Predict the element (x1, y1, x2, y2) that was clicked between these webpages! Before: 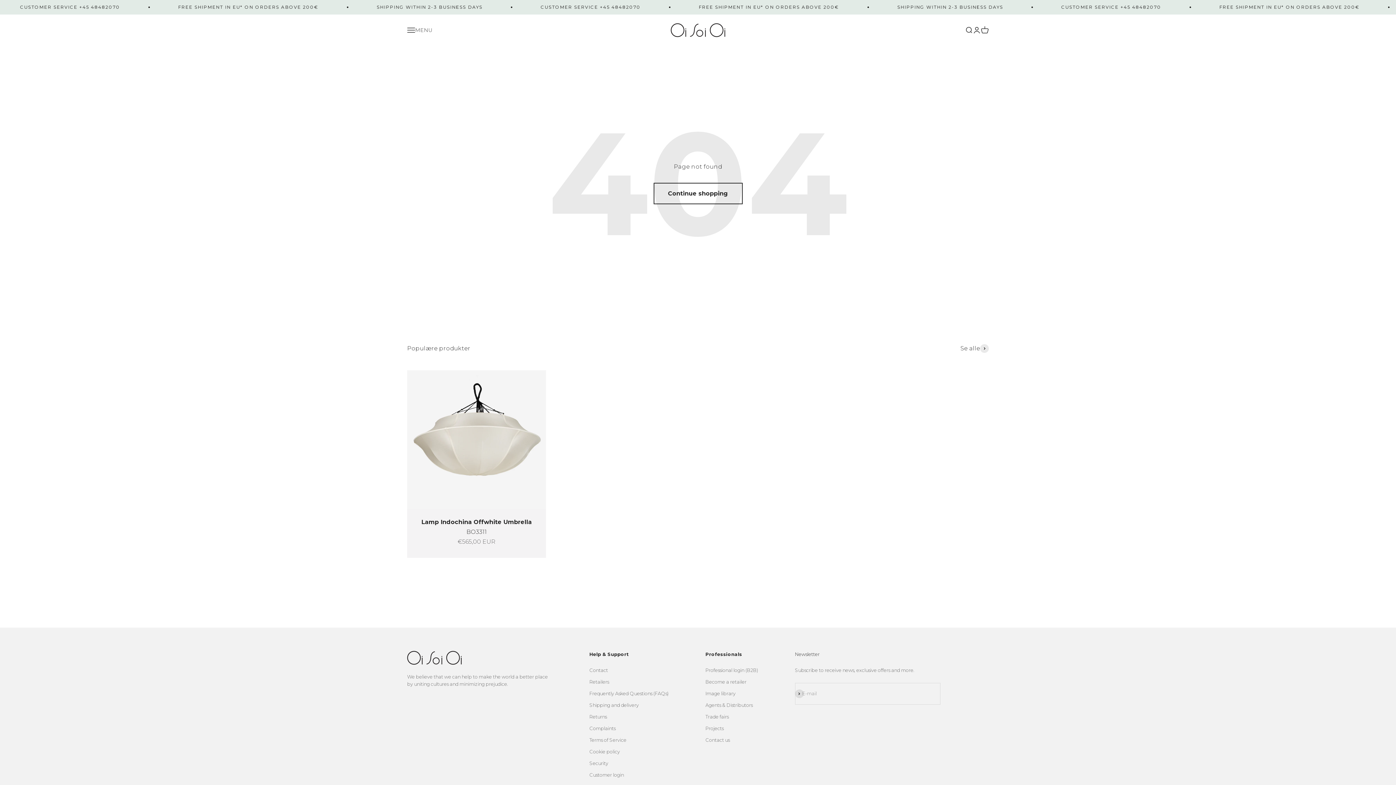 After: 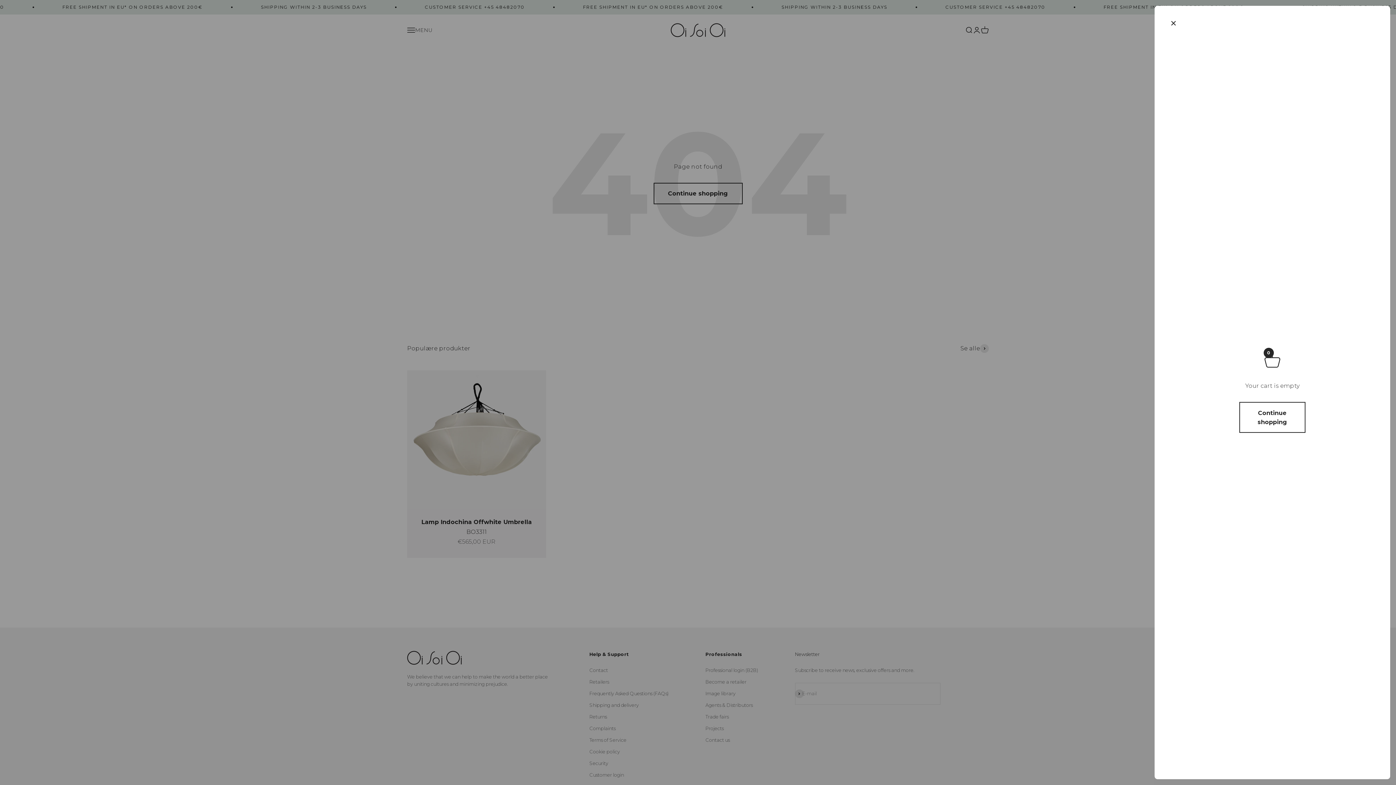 Action: label: Open cart
0 bbox: (981, 26, 989, 34)